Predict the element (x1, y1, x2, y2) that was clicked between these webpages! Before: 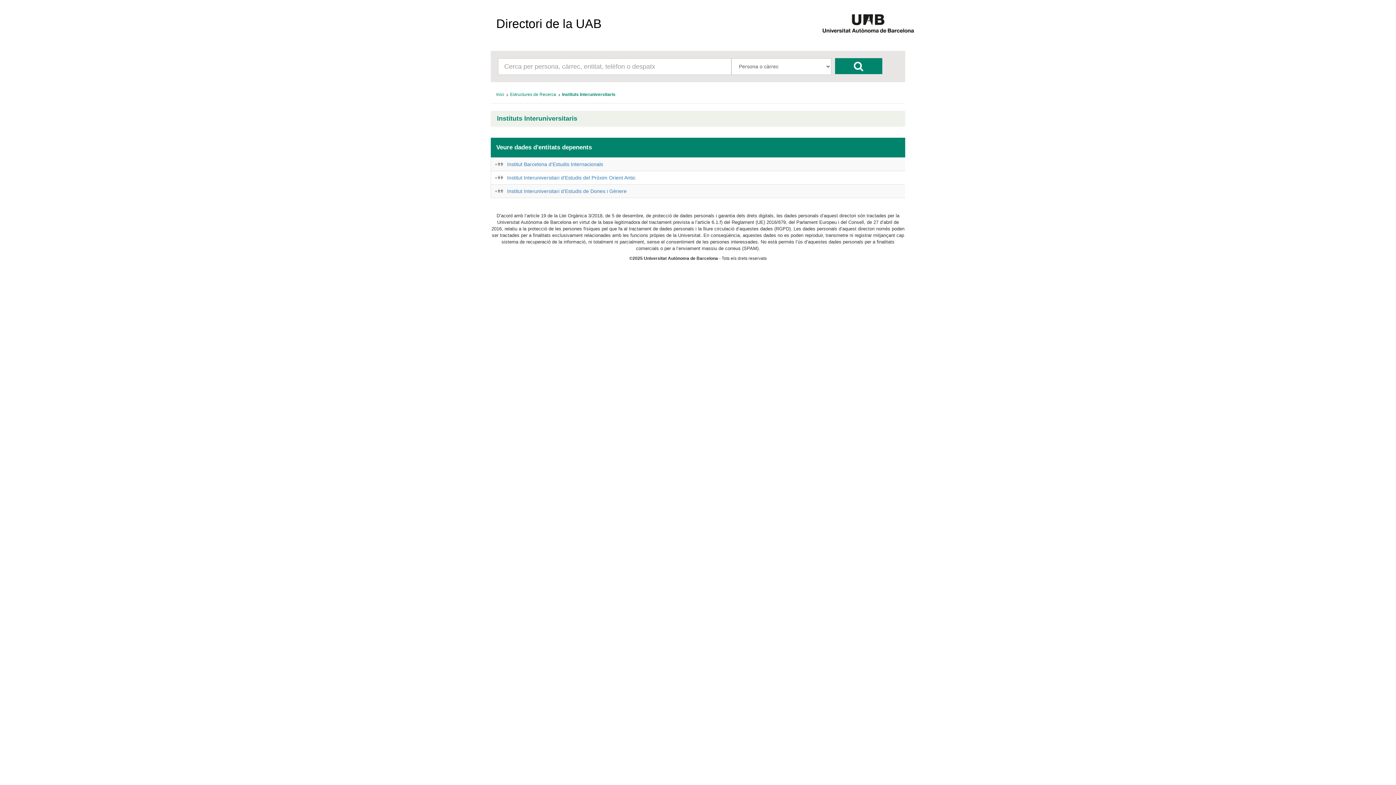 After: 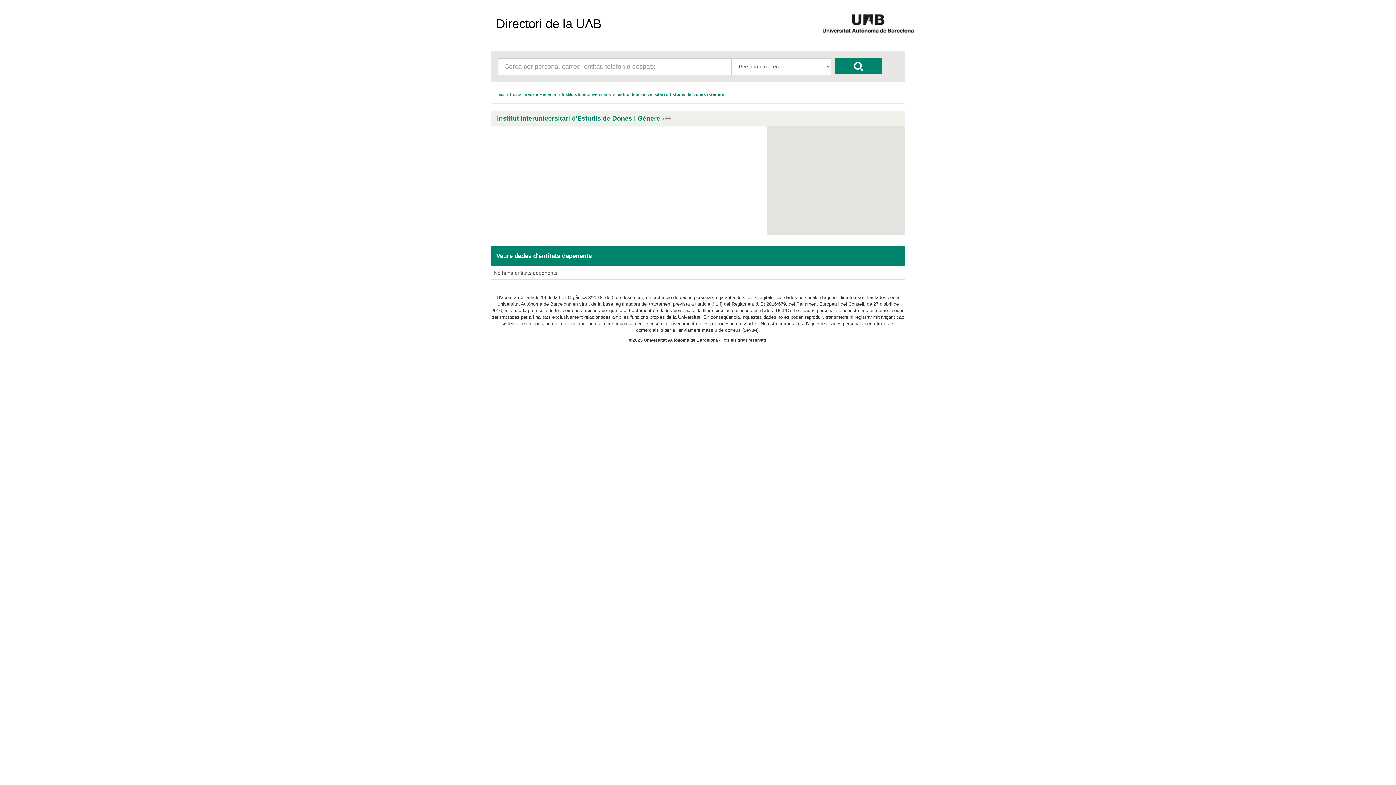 Action: label: Institut Interuniversitari d'Estudis de Dones i Gènere bbox: (507, 188, 626, 194)